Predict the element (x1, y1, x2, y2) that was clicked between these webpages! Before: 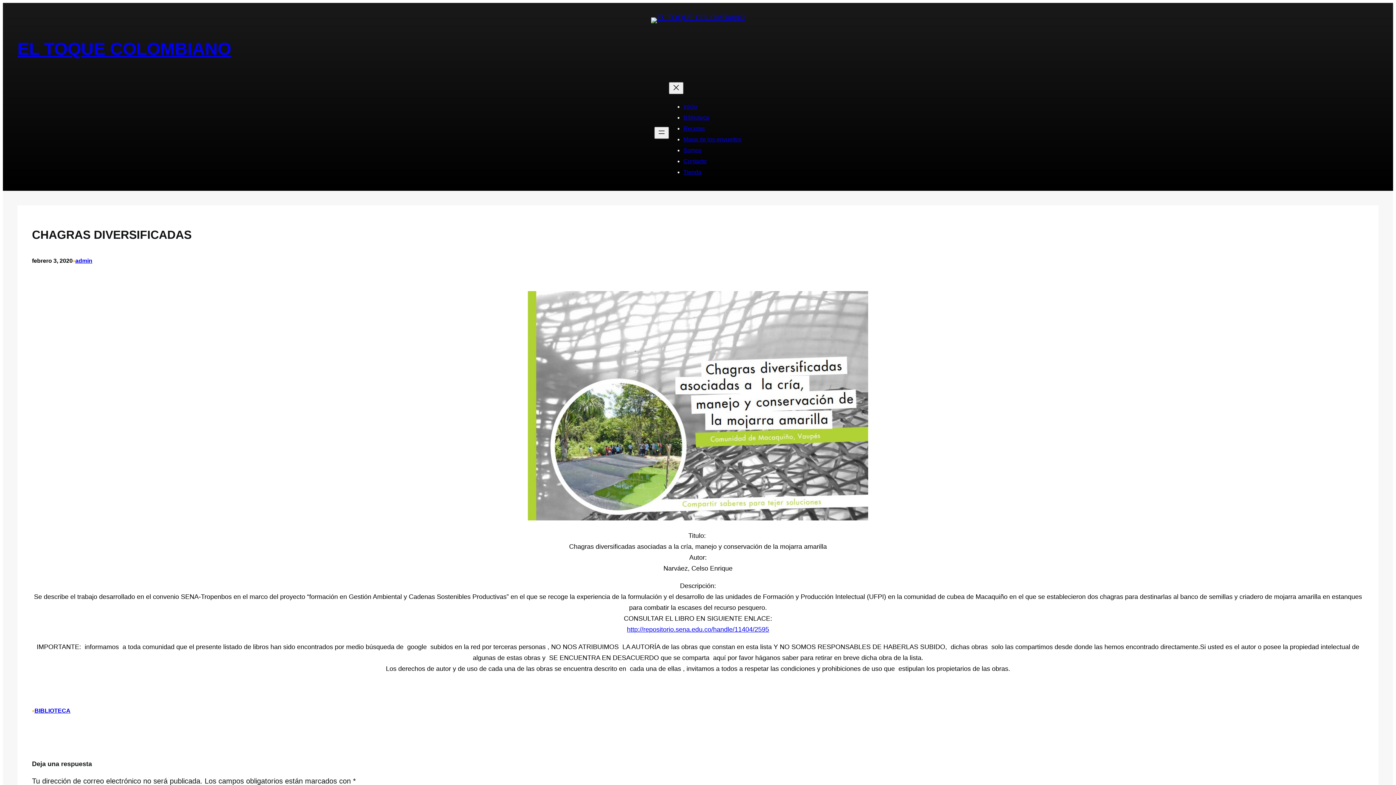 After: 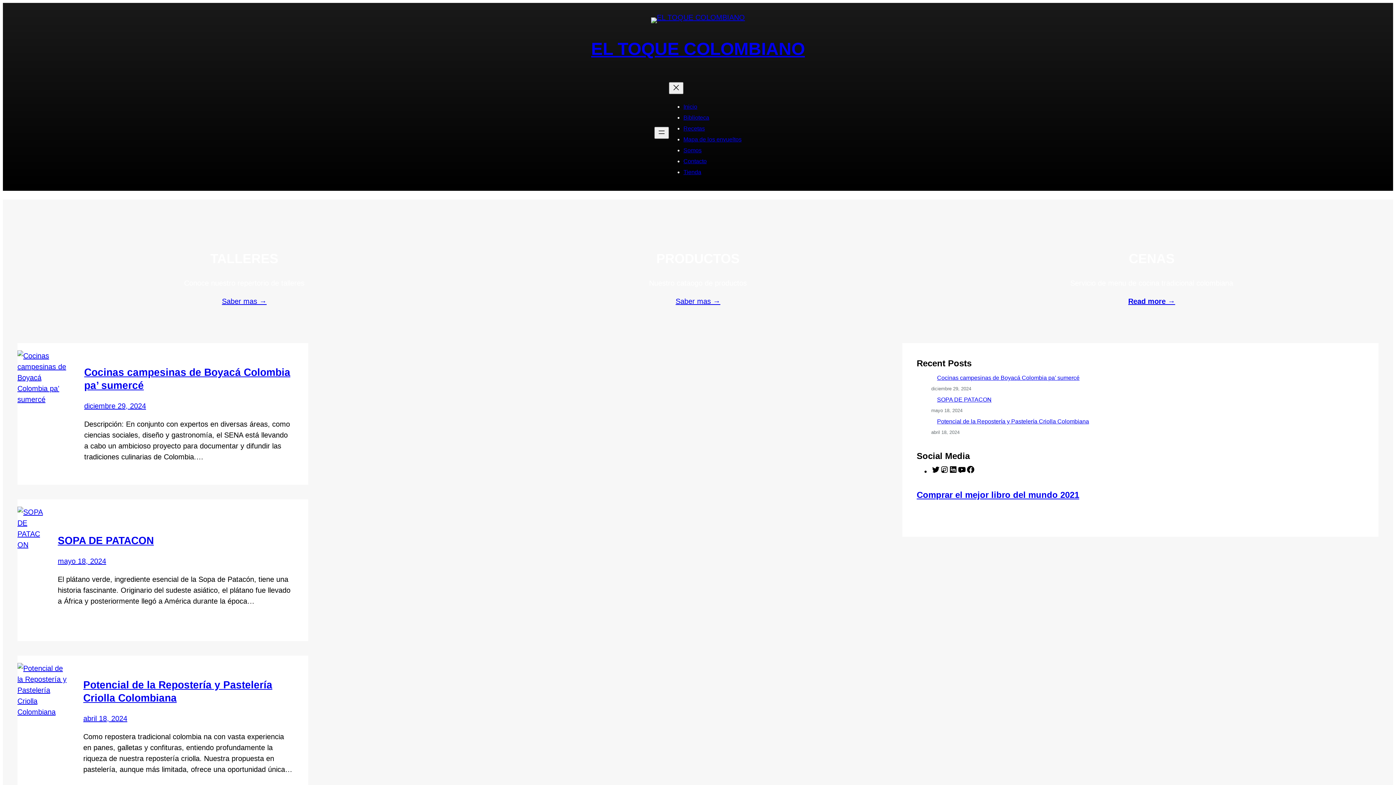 Action: bbox: (683, 103, 697, 109) label: Inicio